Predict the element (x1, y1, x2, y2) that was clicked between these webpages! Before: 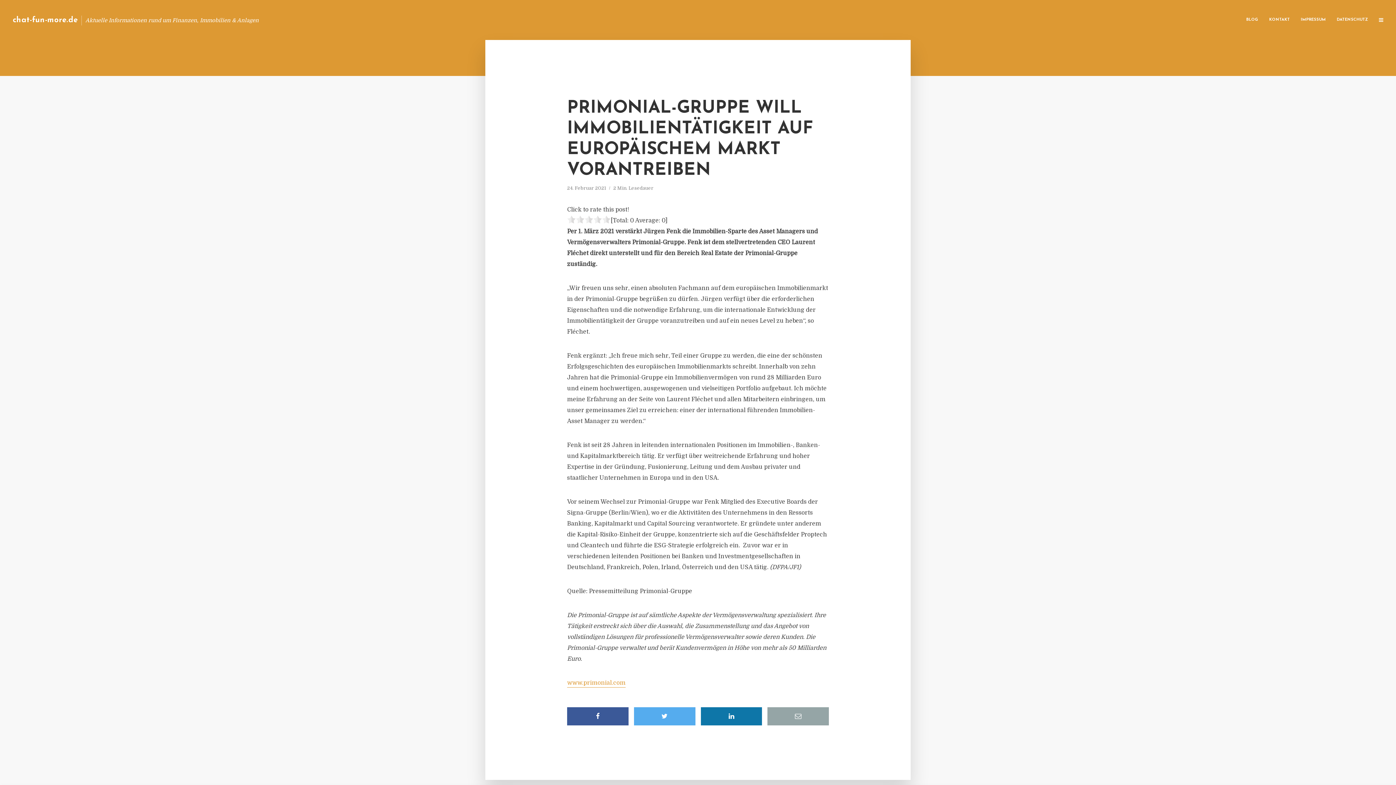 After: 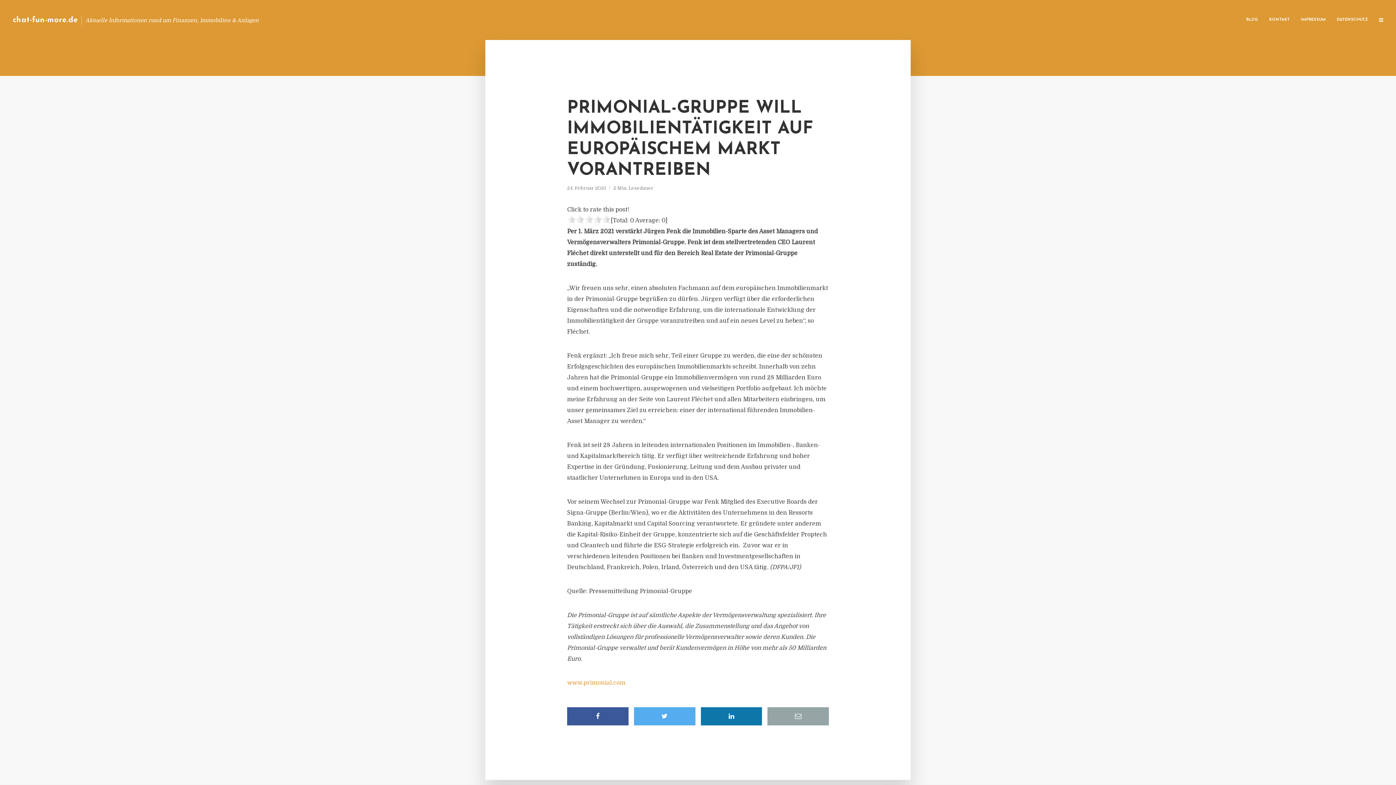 Action: bbox: (567, 680, 625, 688) label: www.primonial.com